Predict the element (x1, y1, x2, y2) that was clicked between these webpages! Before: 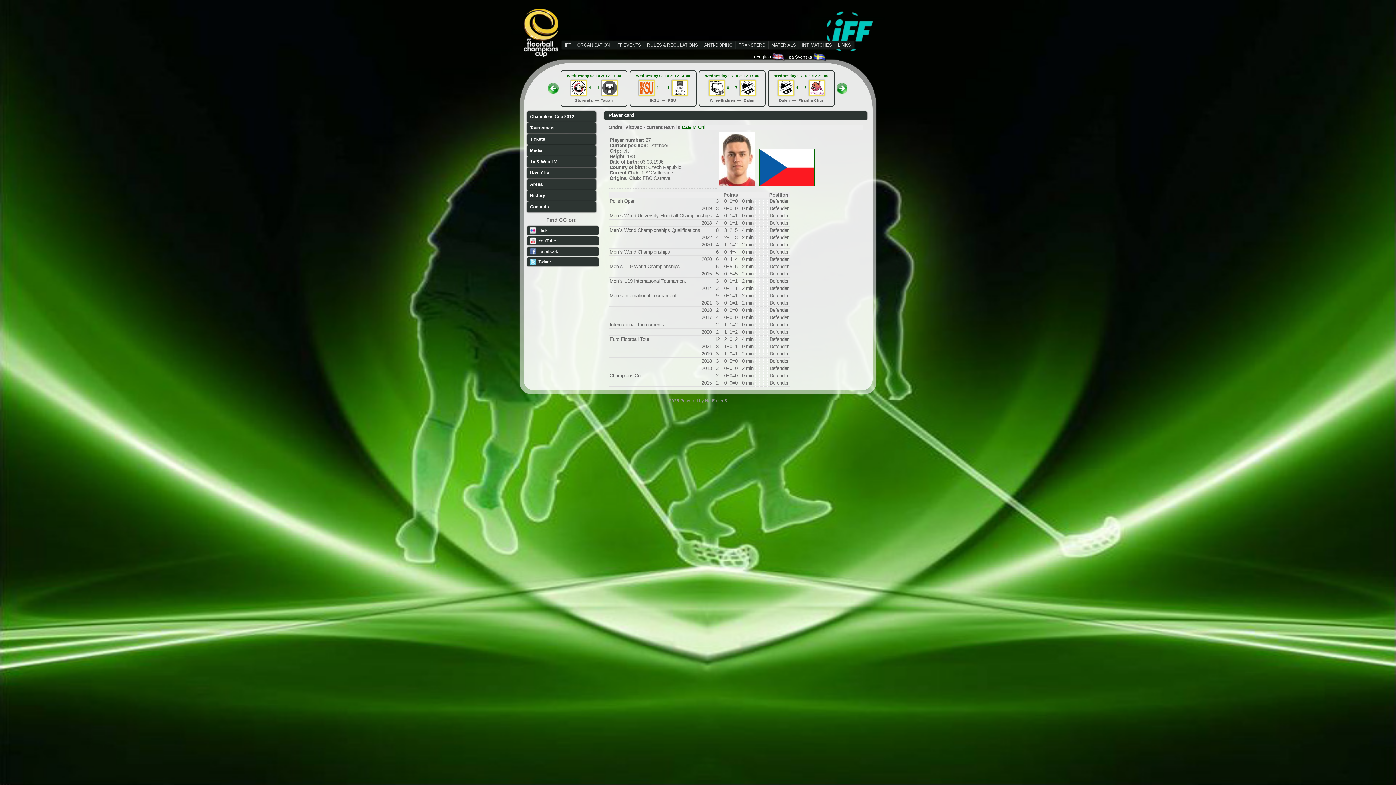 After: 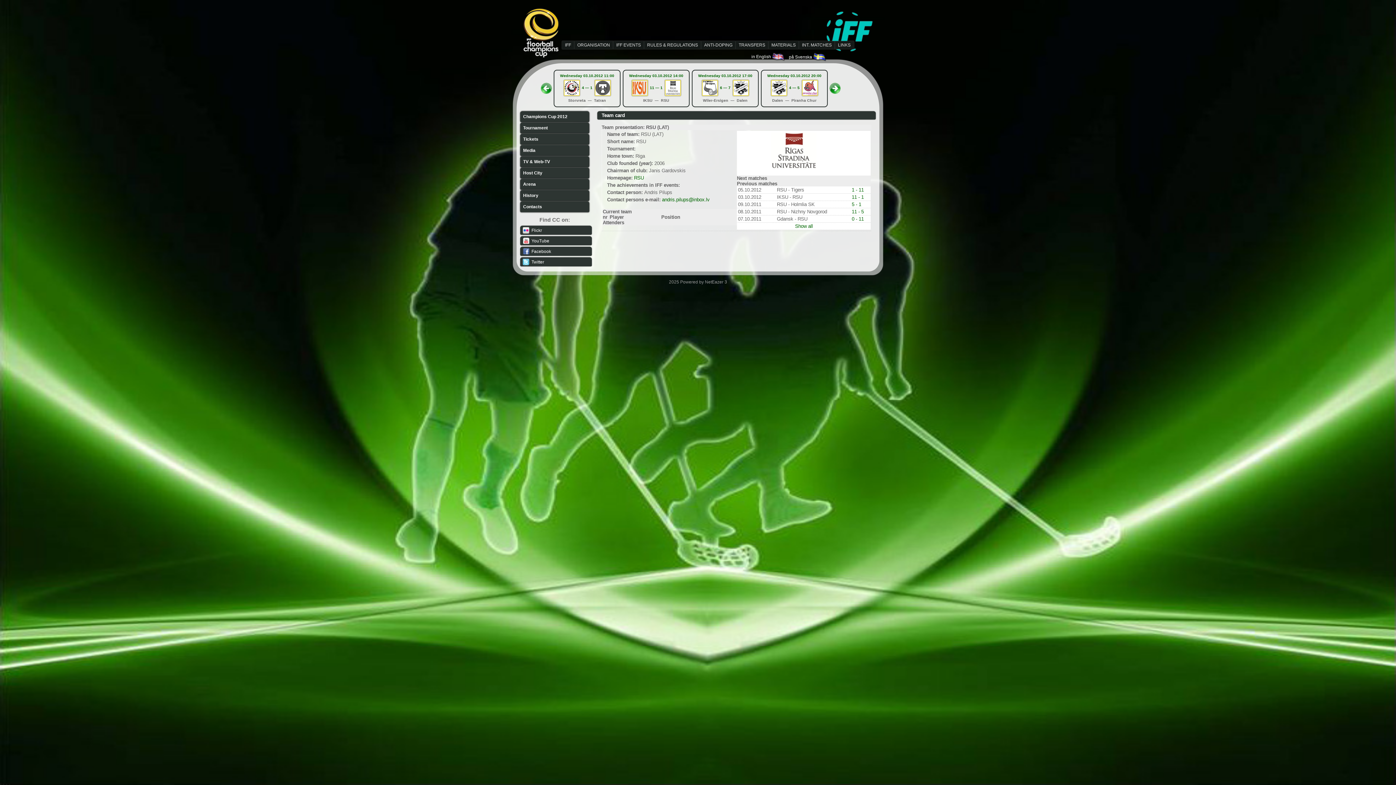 Action: bbox: (671, 85, 687, 89)